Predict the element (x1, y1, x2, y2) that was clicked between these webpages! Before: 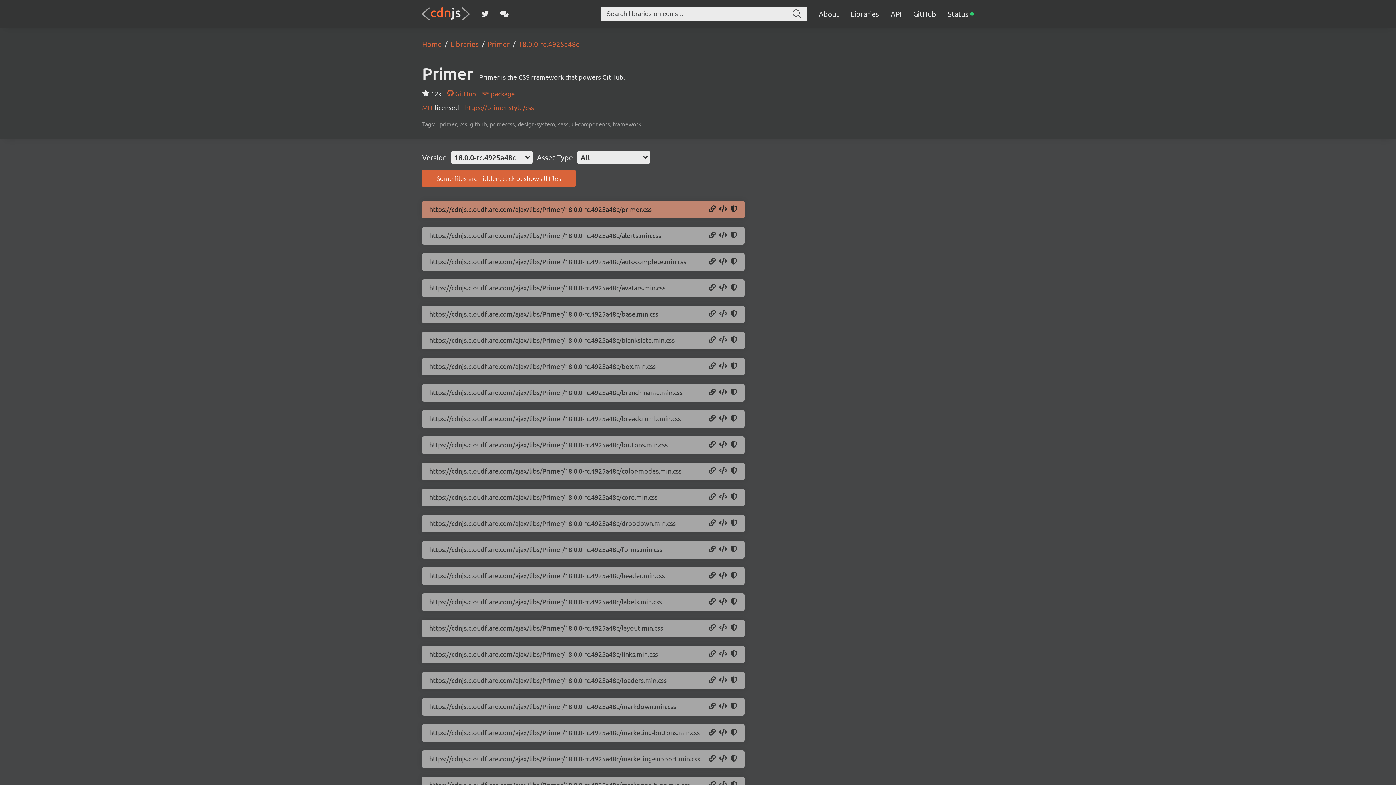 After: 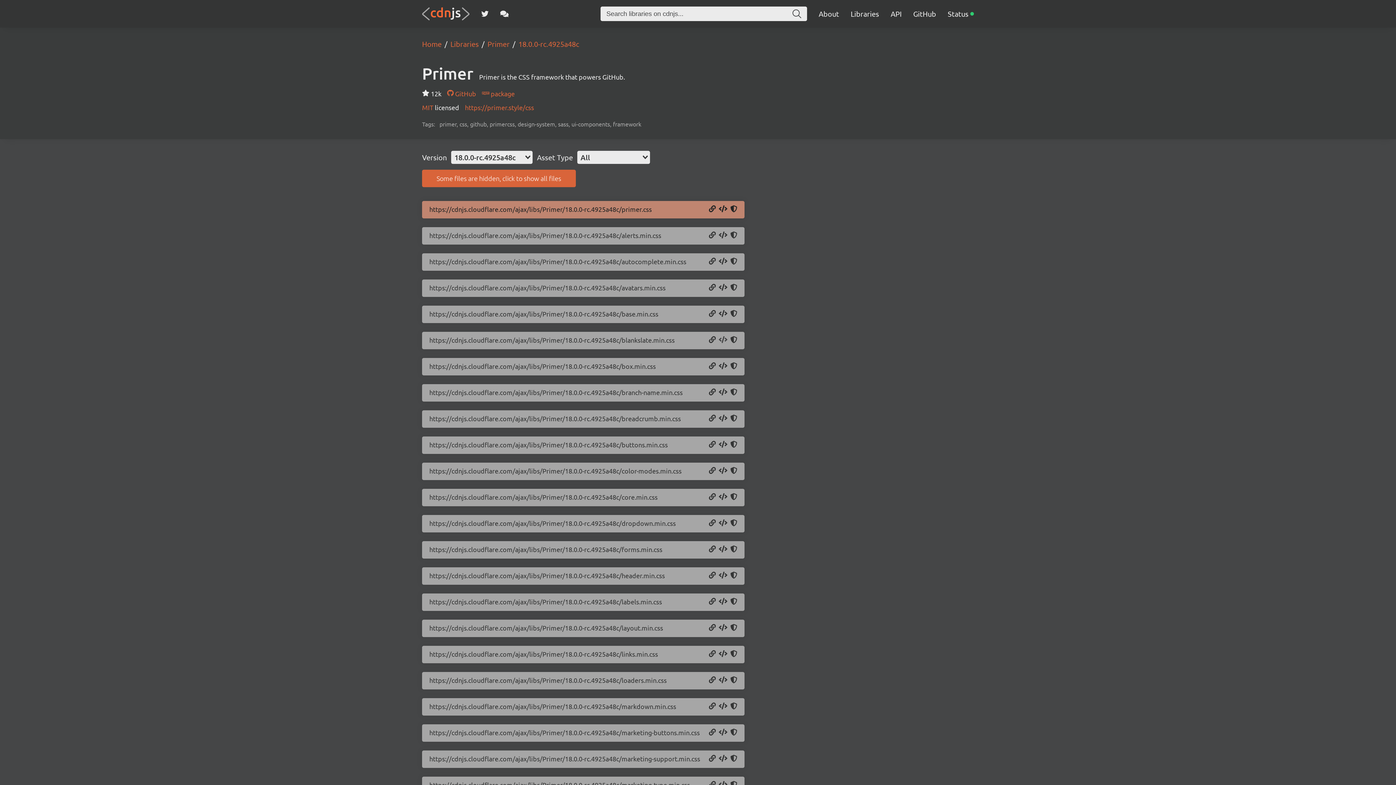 Action: bbox: (718, 336, 727, 344) label: Copy Link Tag